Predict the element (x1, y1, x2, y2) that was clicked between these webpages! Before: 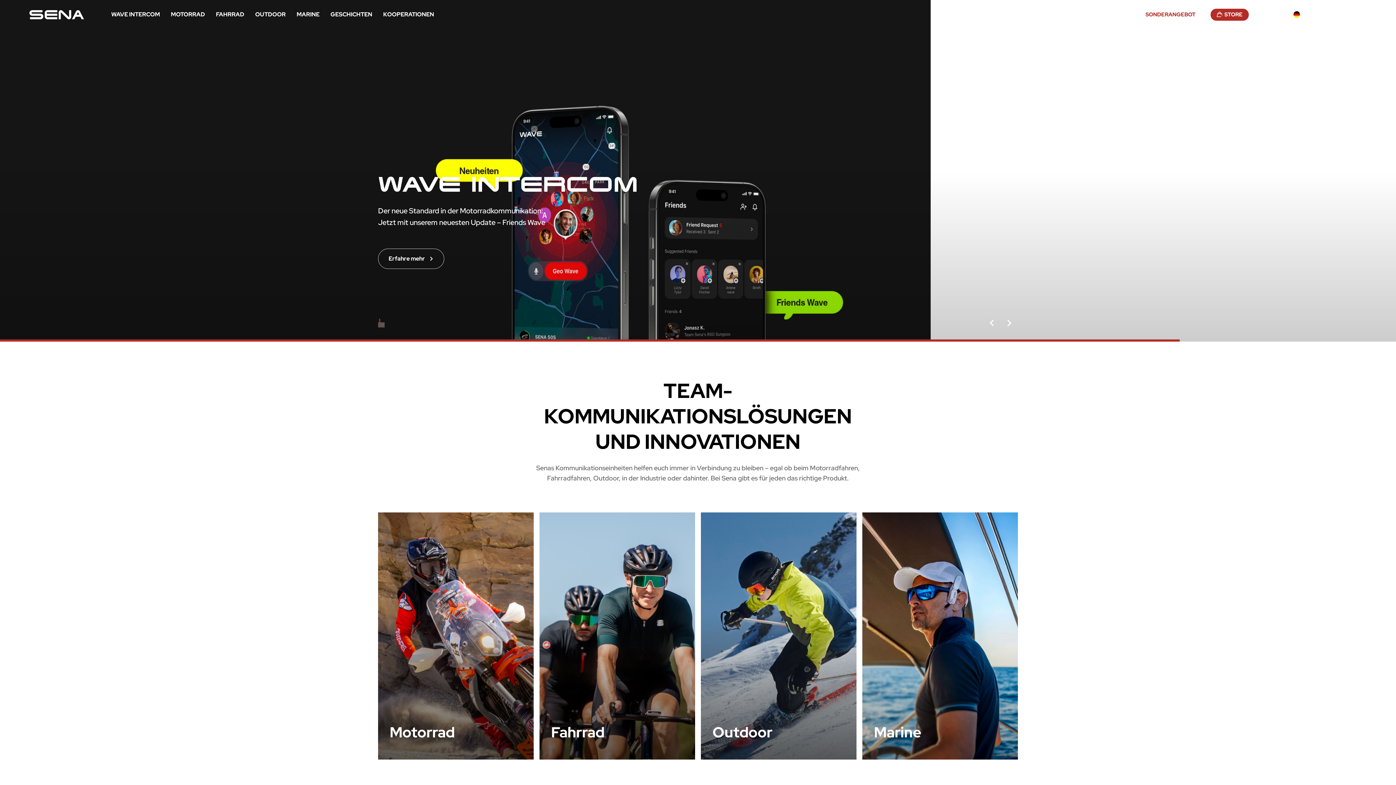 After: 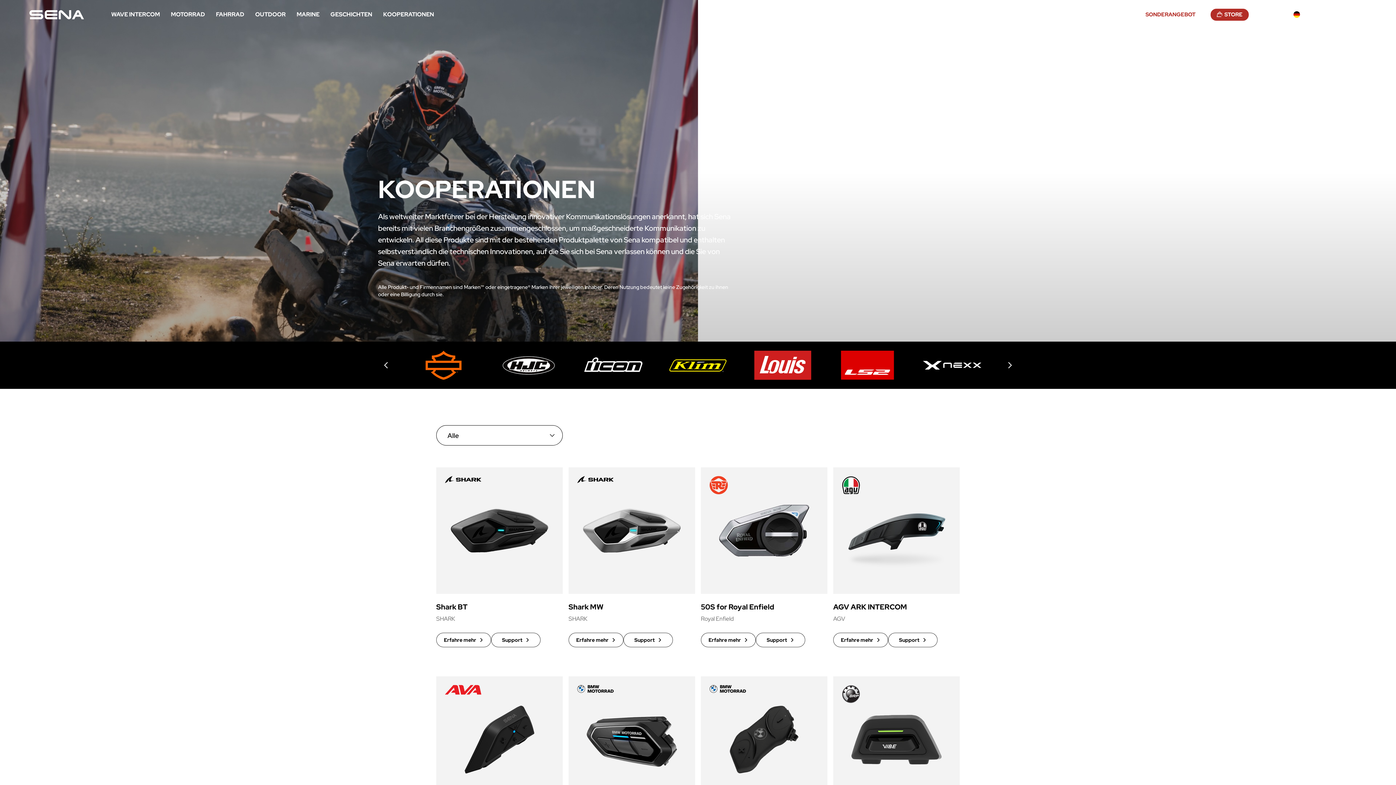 Action: bbox: (377, 0, 439, 29) label: KOOPERATIONEN